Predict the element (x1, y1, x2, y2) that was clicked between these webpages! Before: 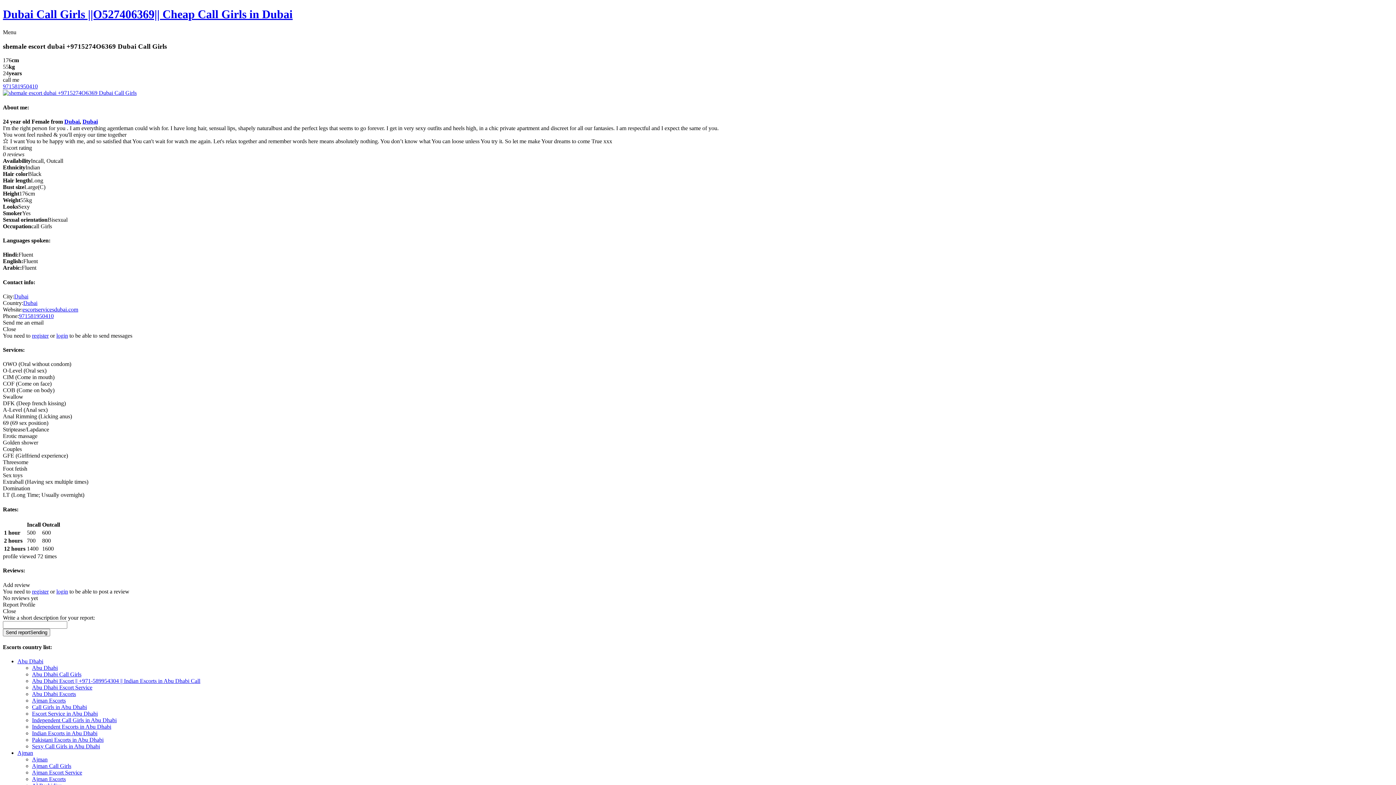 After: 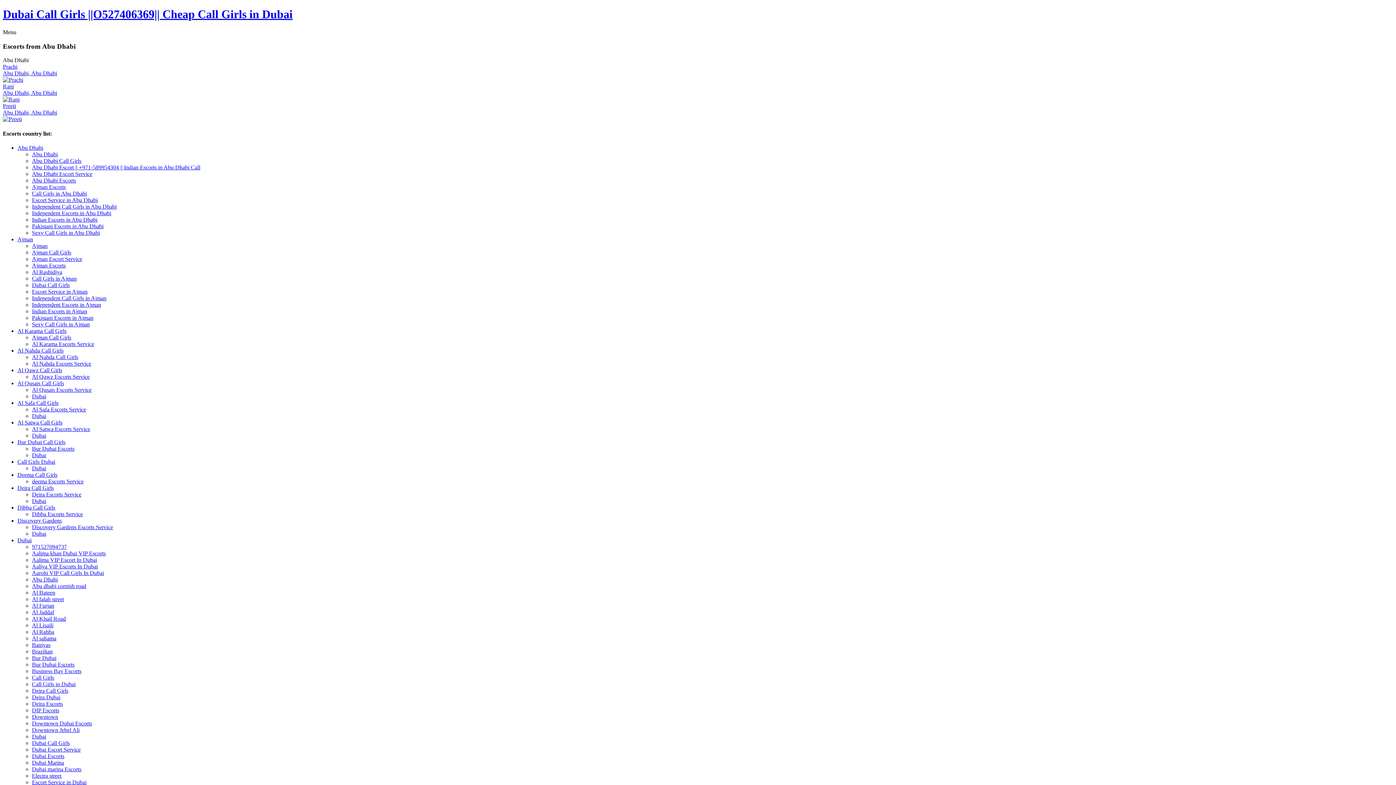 Action: bbox: (32, 665, 57, 671) label: Abu Dhabi